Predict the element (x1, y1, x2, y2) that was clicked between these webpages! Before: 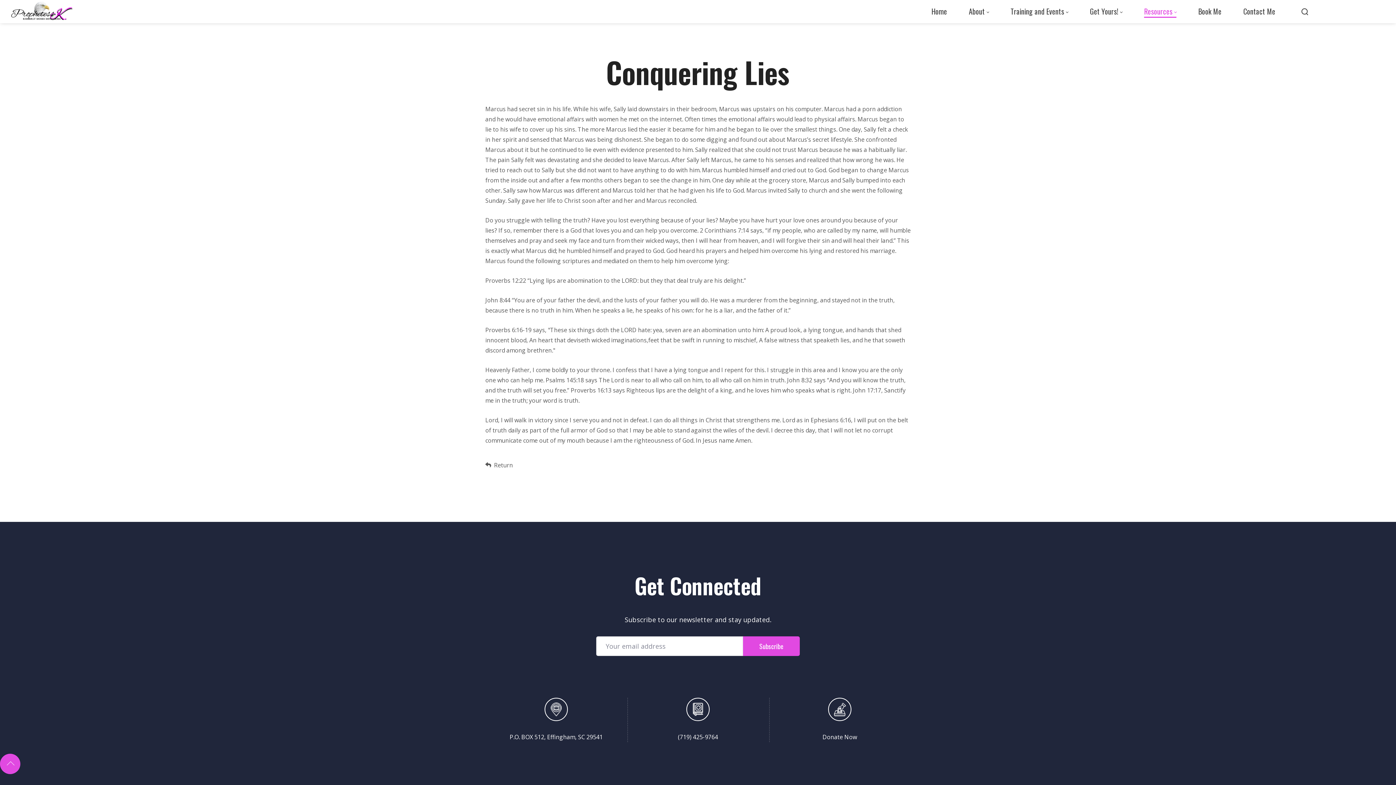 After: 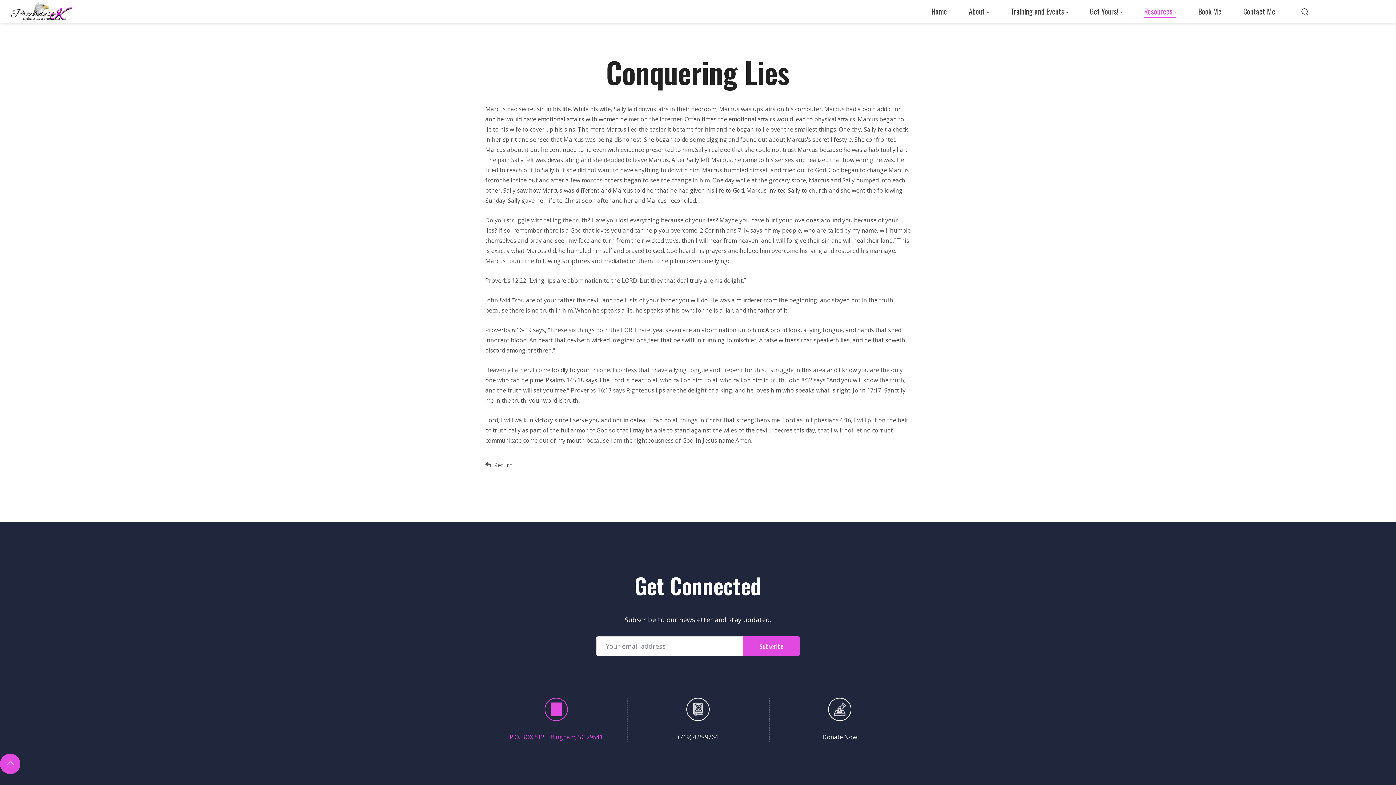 Action: label: P.O. BOX 512, Effingham, SC 29541 bbox: (503, 698, 609, 742)